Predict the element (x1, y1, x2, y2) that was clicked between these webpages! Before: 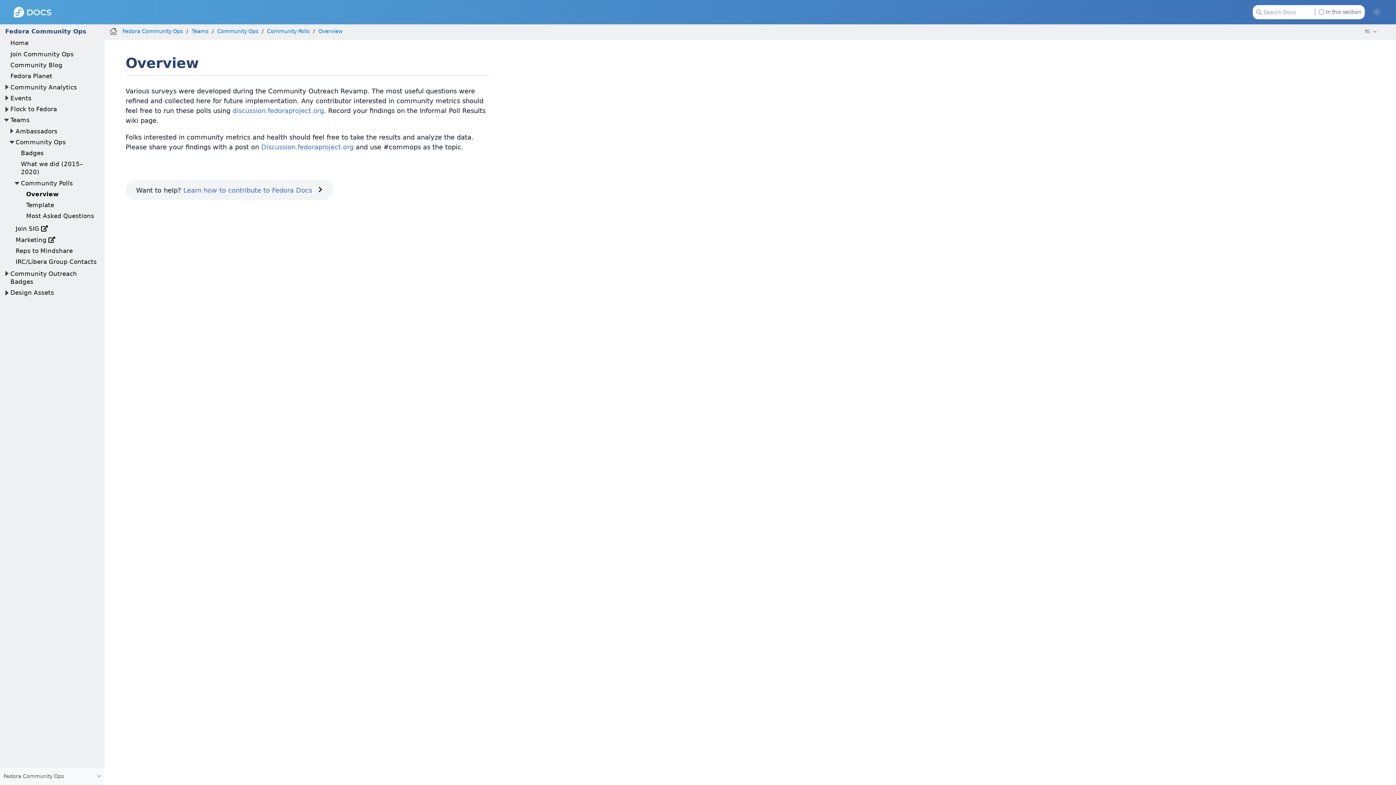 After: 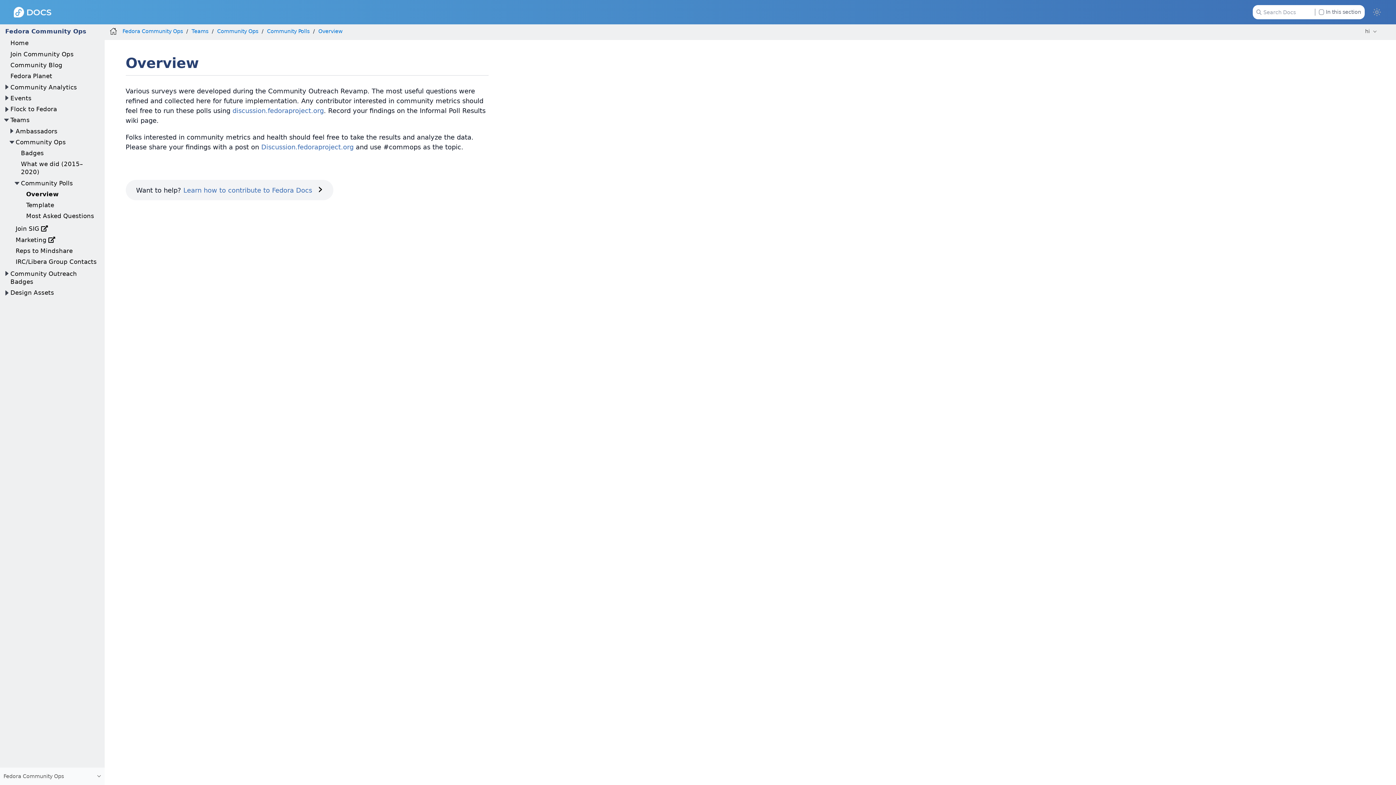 Action: bbox: (318, 28, 342, 34) label: Overview